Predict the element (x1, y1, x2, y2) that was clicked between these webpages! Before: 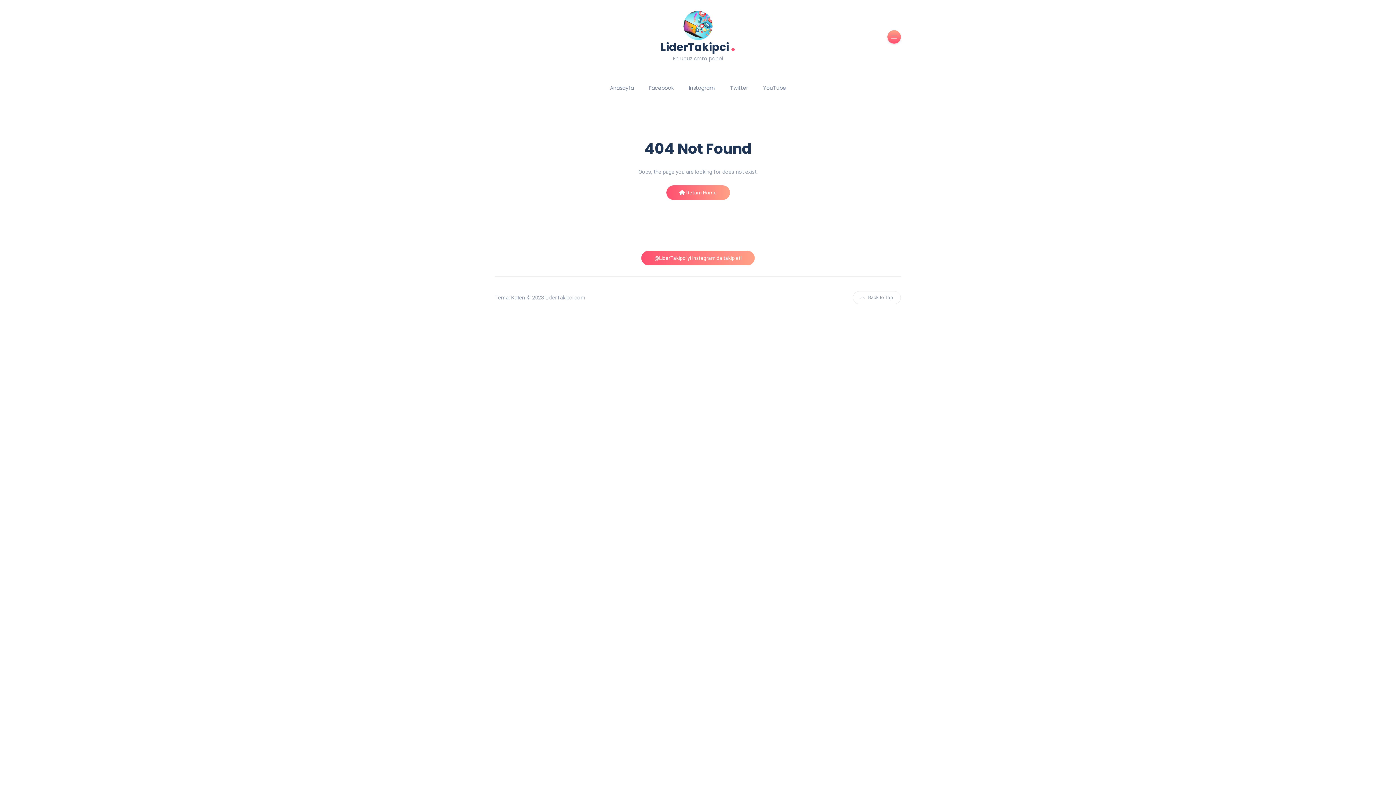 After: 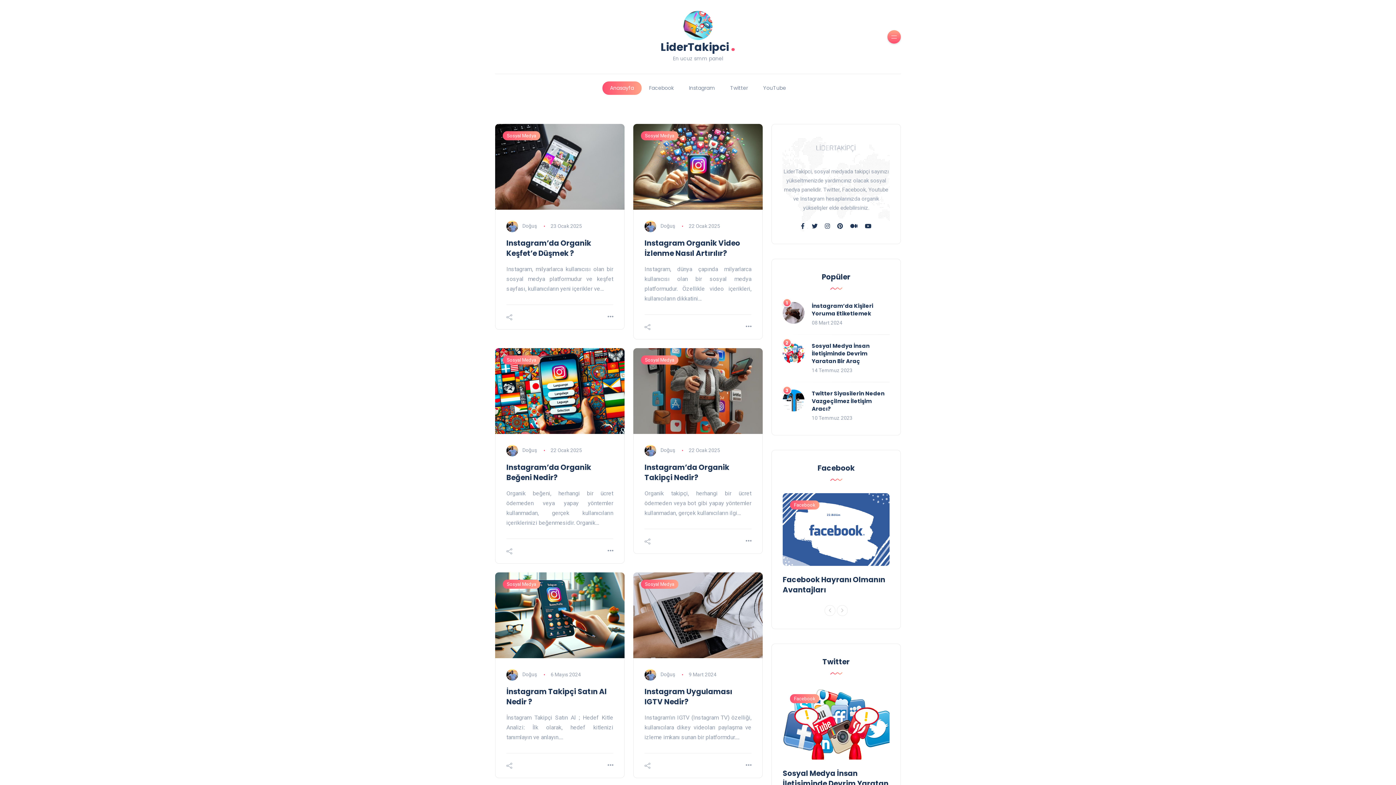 Action: bbox: (602, 81, 641, 94) label: Anasayfa